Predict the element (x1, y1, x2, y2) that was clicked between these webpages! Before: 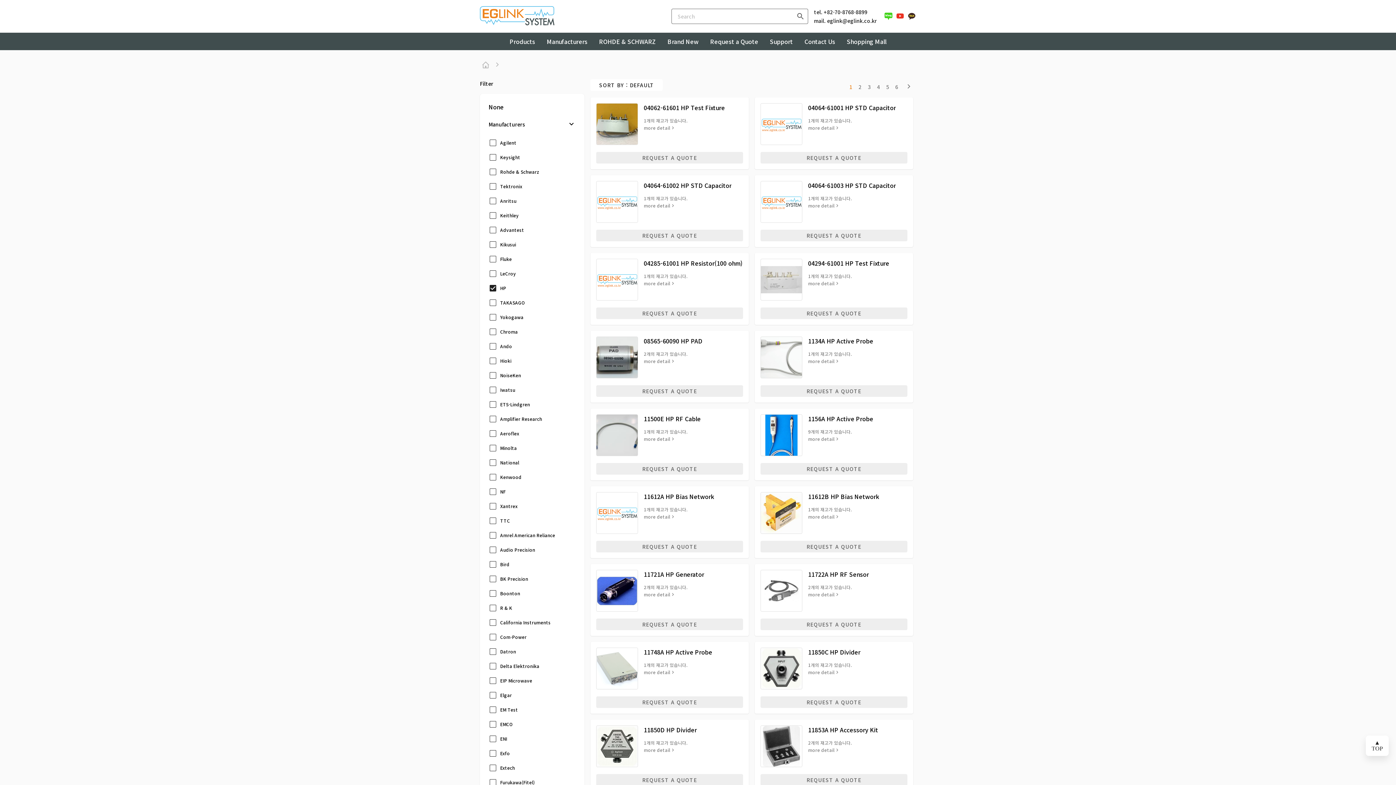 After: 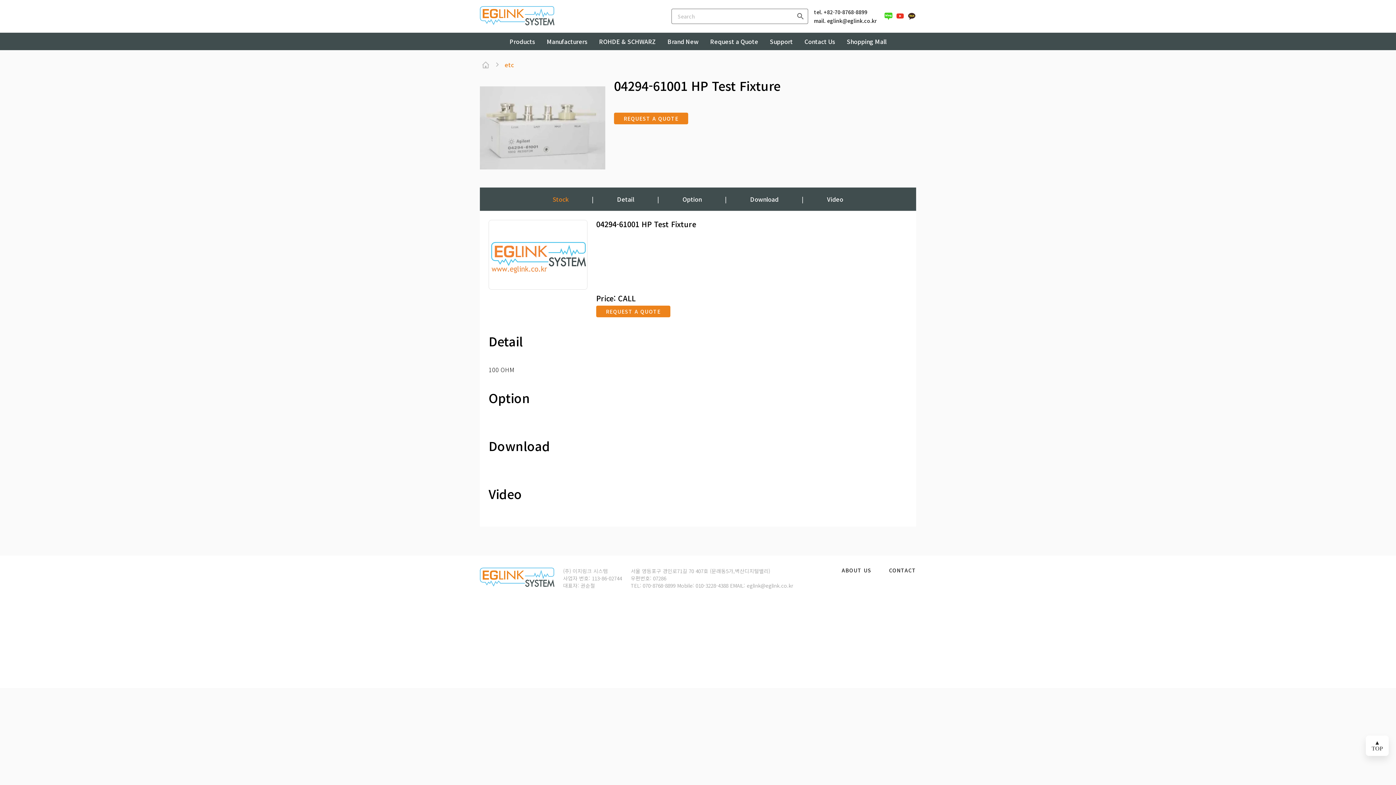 Action: bbox: (808, 258, 889, 267) label: 04294-61001 HP Test Fixture